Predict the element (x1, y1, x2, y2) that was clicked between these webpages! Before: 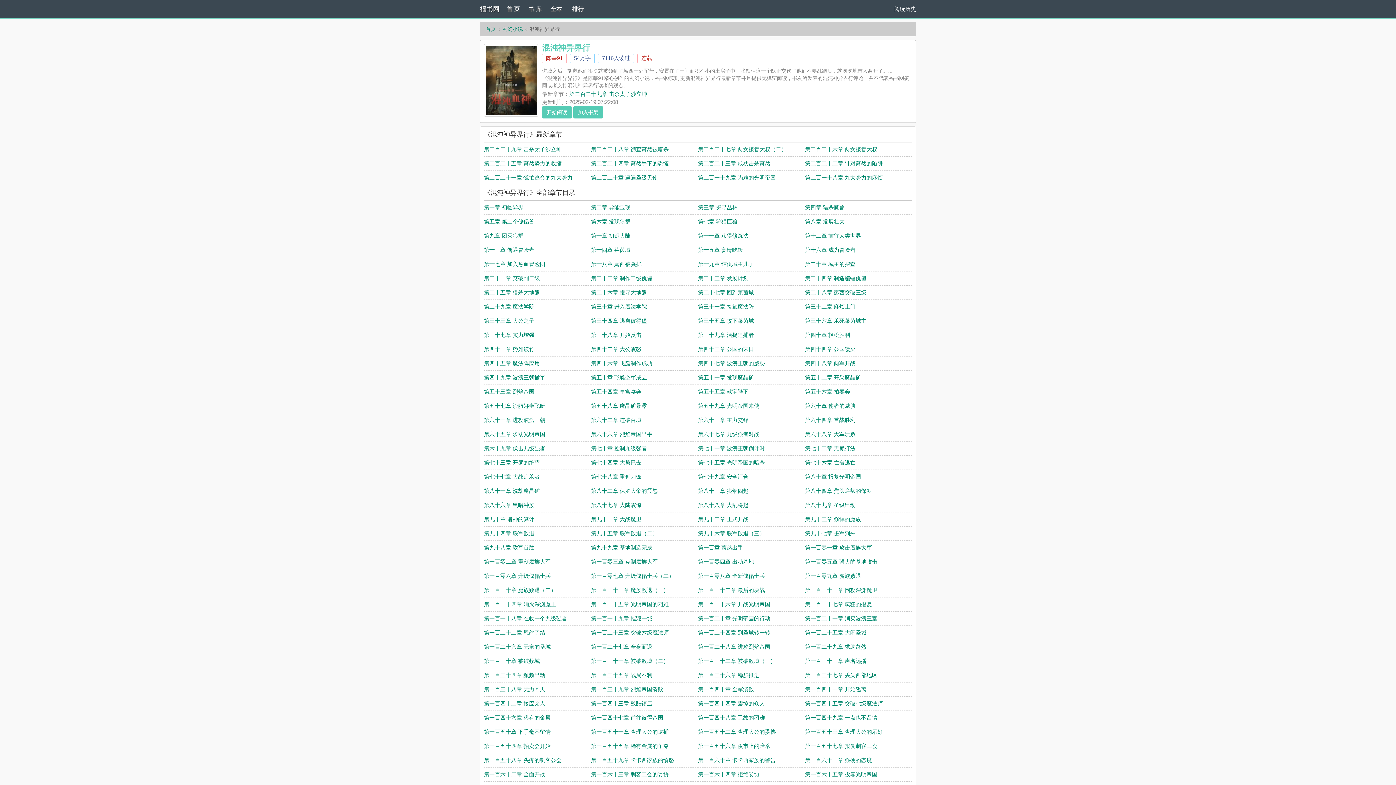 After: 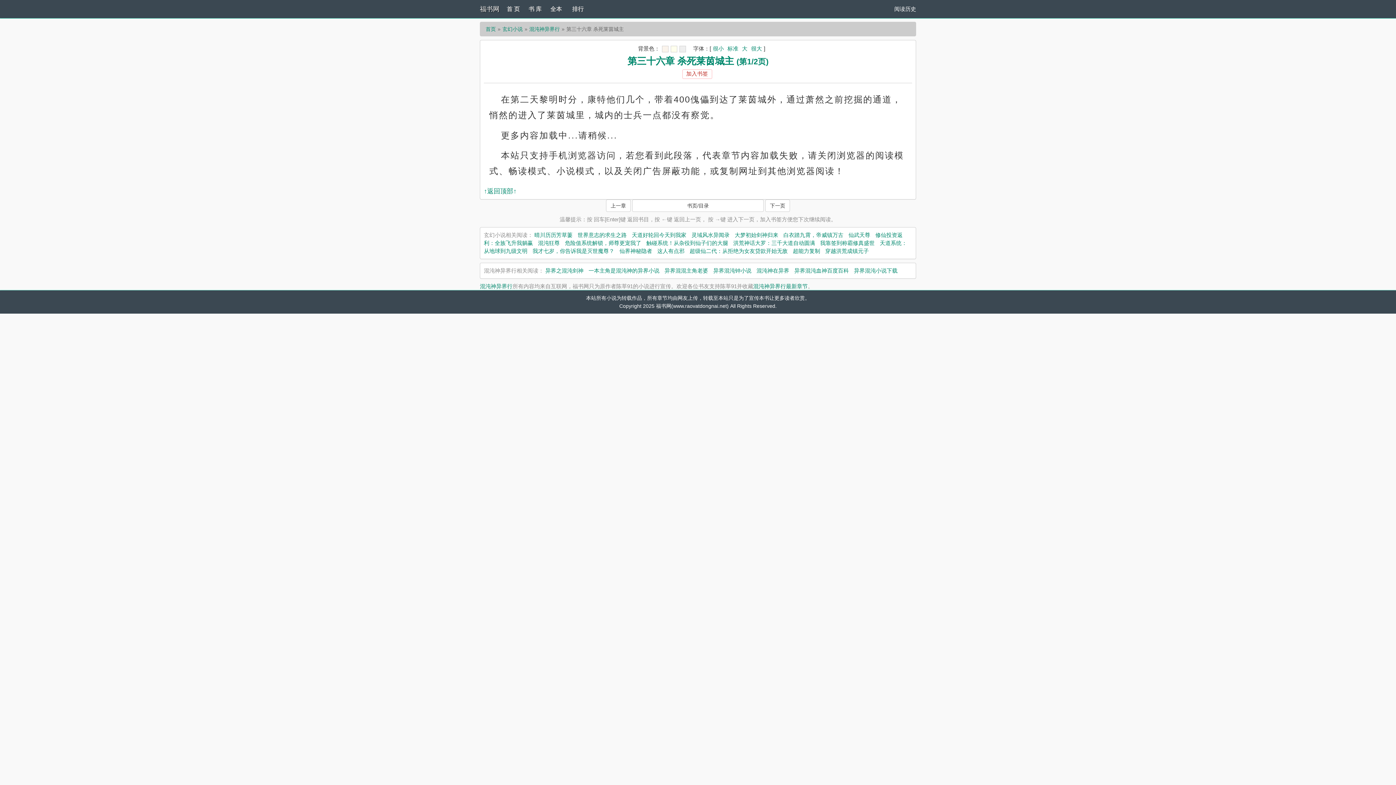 Action: bbox: (805, 317, 866, 324) label: 第三十六章 杀死莱茵城主